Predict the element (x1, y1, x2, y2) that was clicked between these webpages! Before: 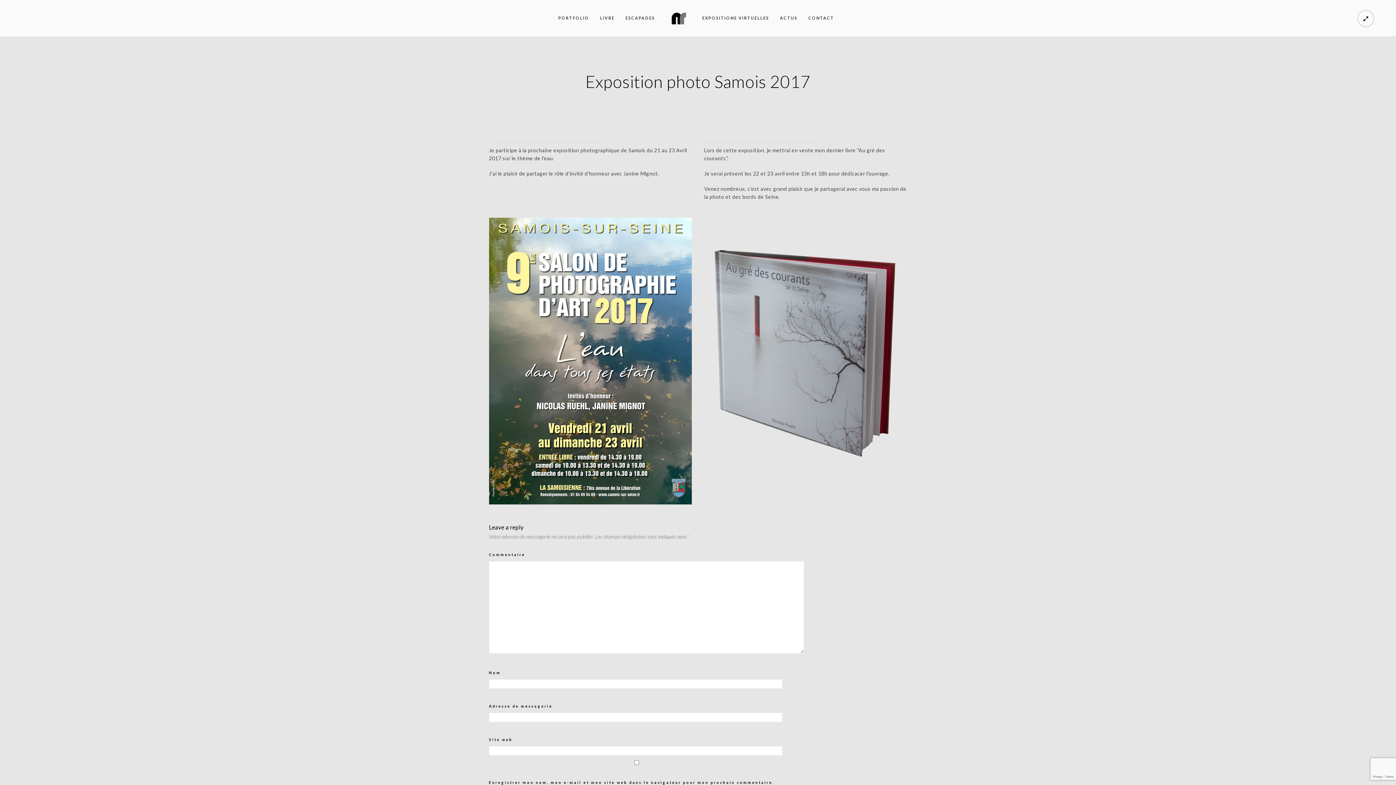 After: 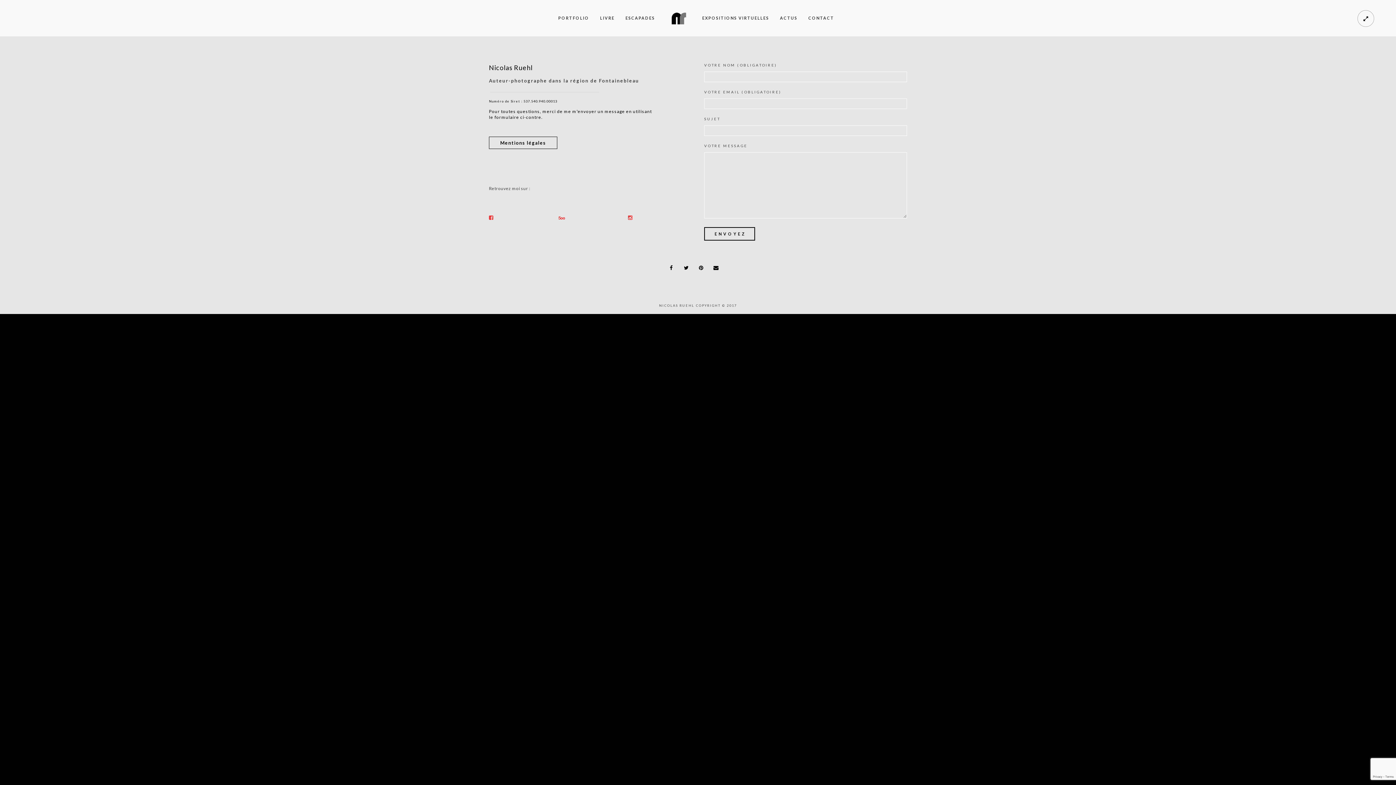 Action: bbox: (808, 0, 834, 36) label: CONTACT